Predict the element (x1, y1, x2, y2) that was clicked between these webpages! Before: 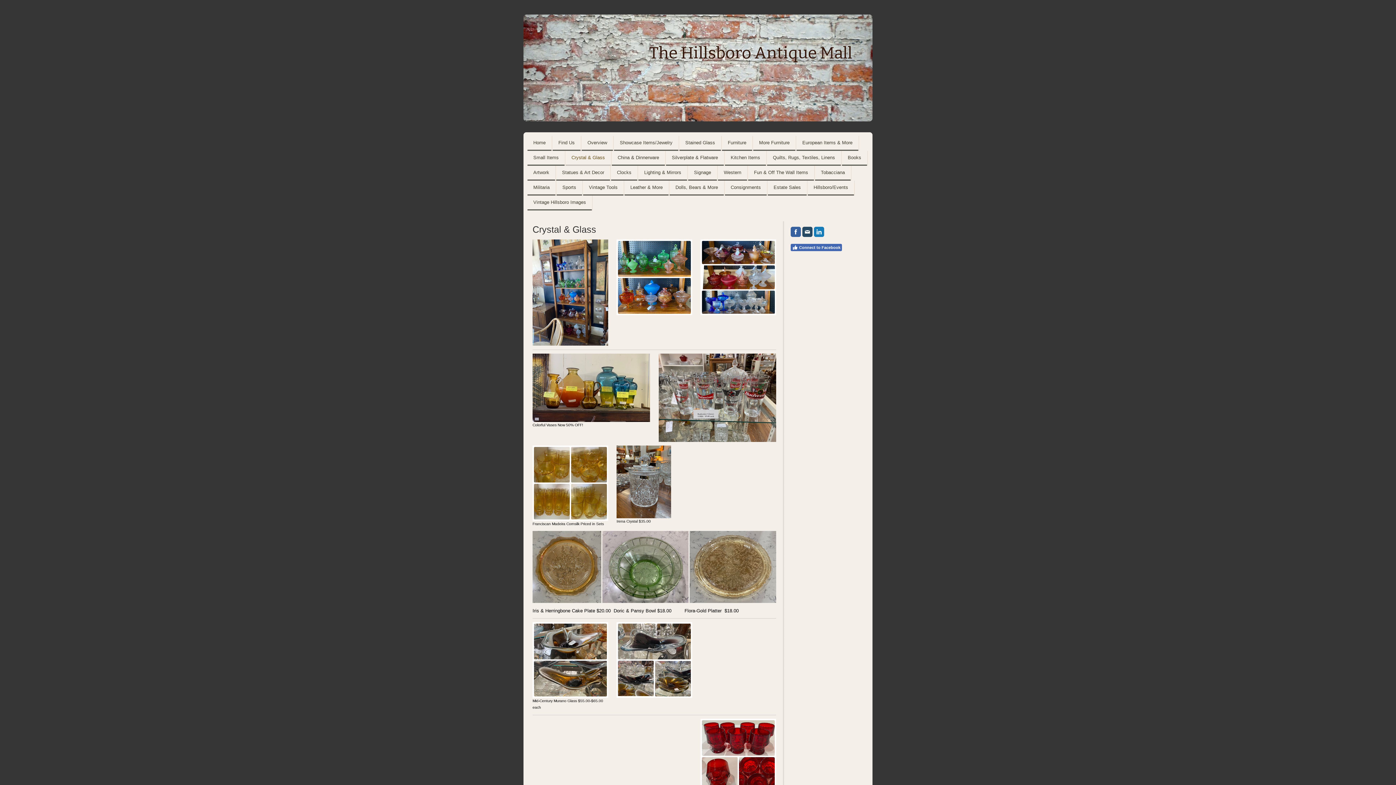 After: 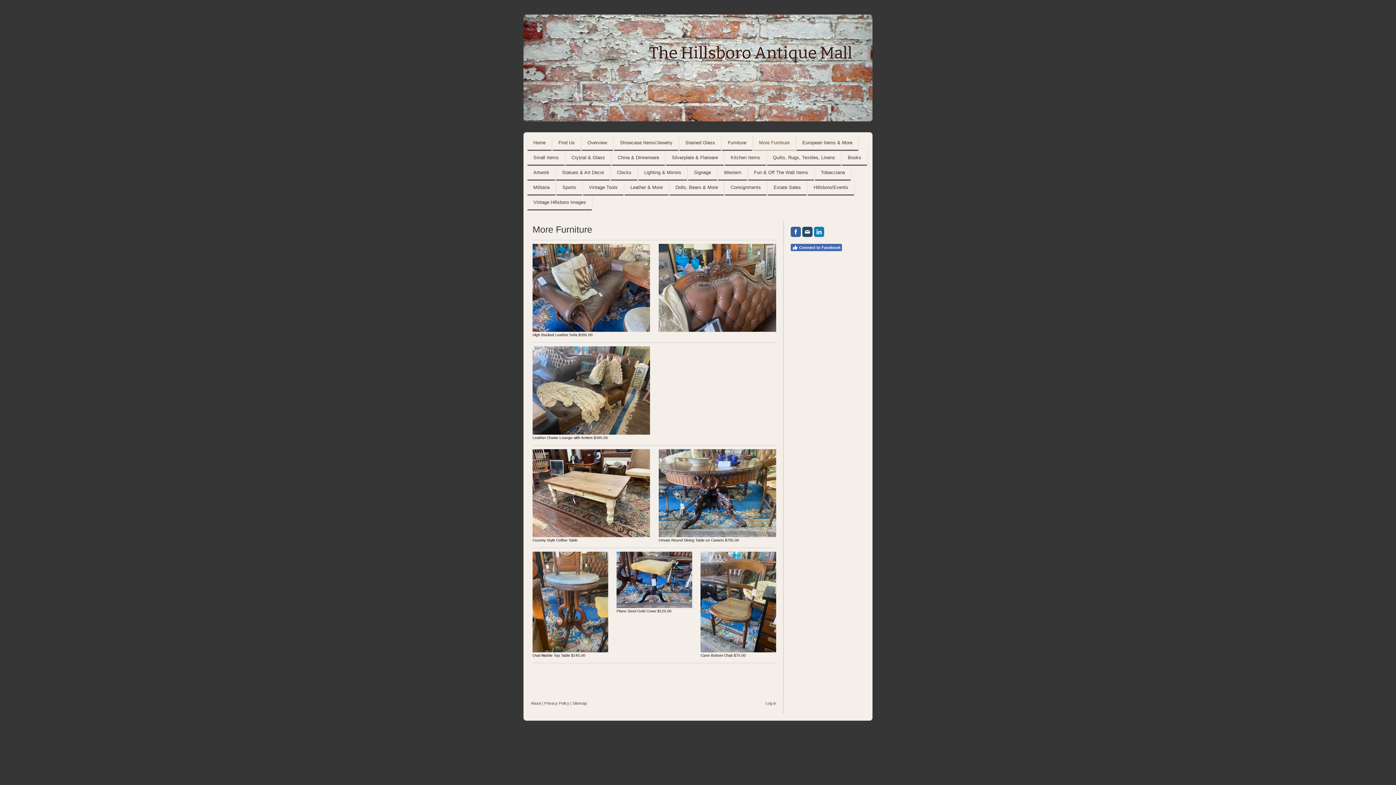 Action: bbox: (753, 136, 795, 150) label: More Furniture